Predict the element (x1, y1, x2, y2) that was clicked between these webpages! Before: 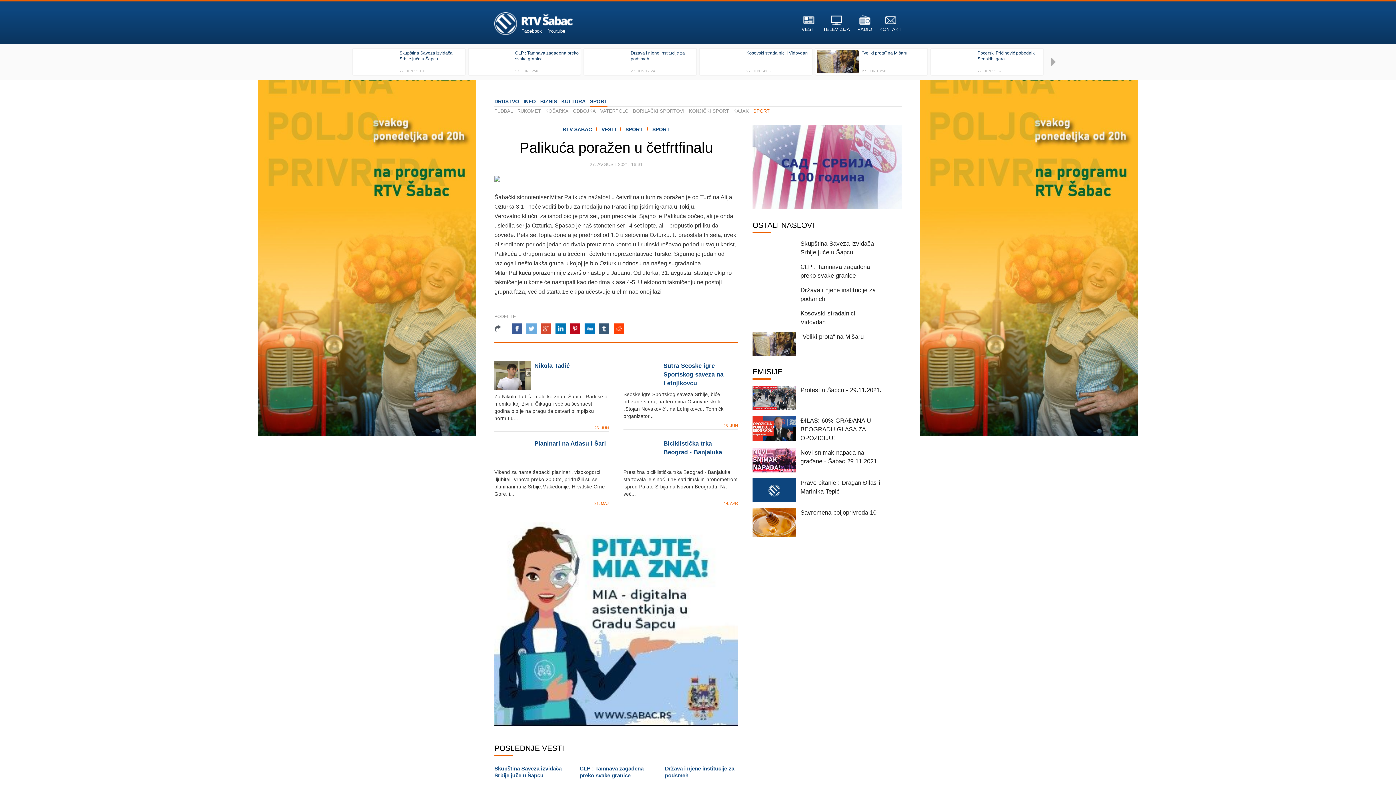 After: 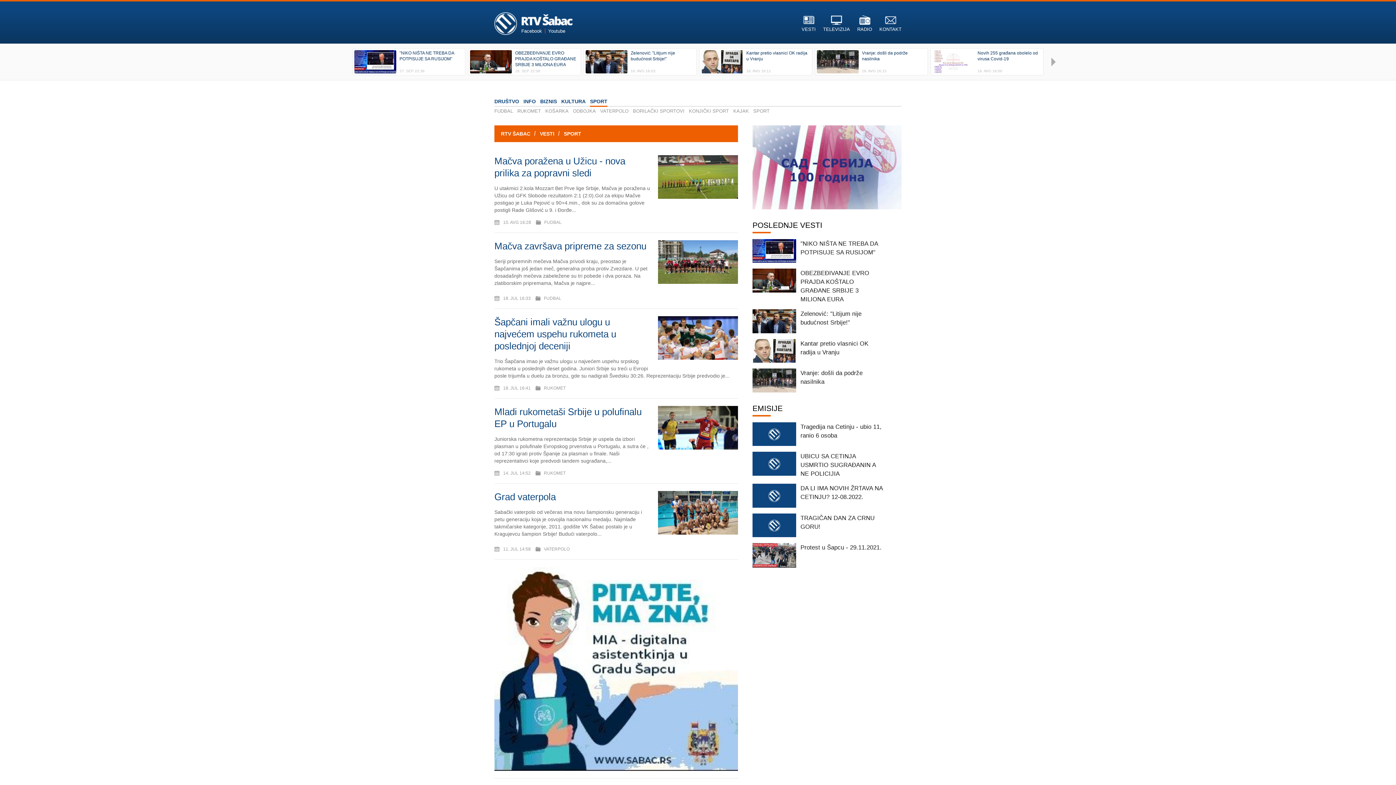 Action: bbox: (623, 126, 646, 132) label: SPORT 